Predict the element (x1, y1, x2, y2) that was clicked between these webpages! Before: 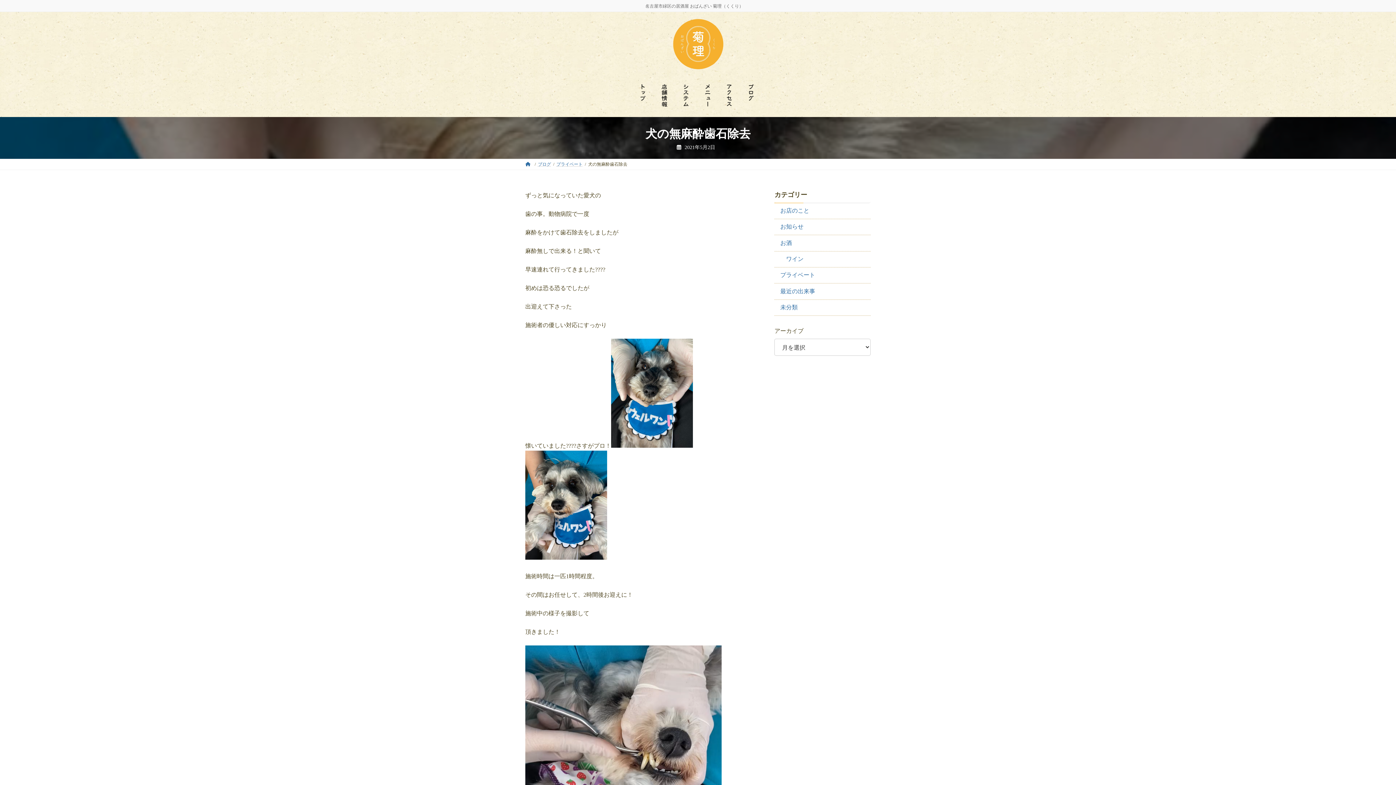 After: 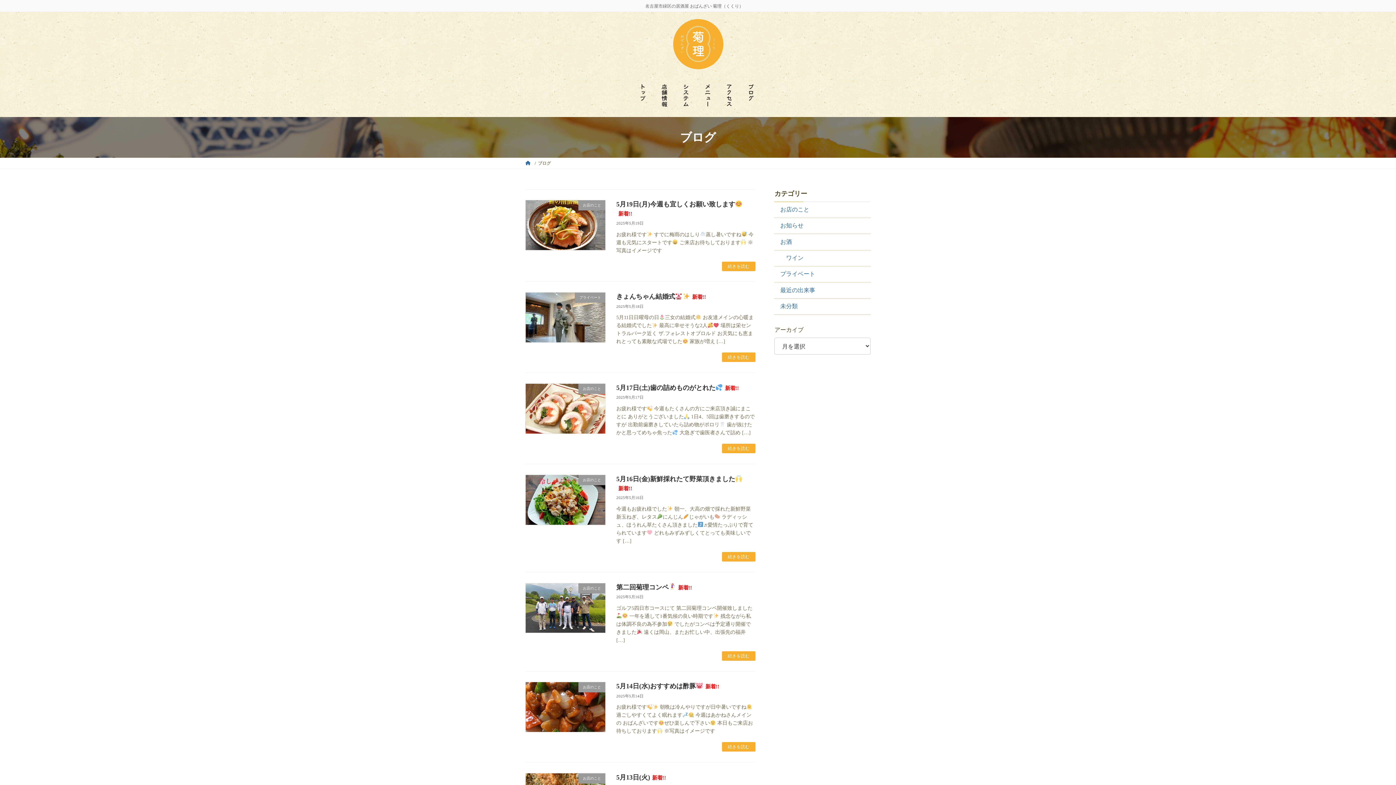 Action: label: ブログ bbox: (538, 161, 551, 166)